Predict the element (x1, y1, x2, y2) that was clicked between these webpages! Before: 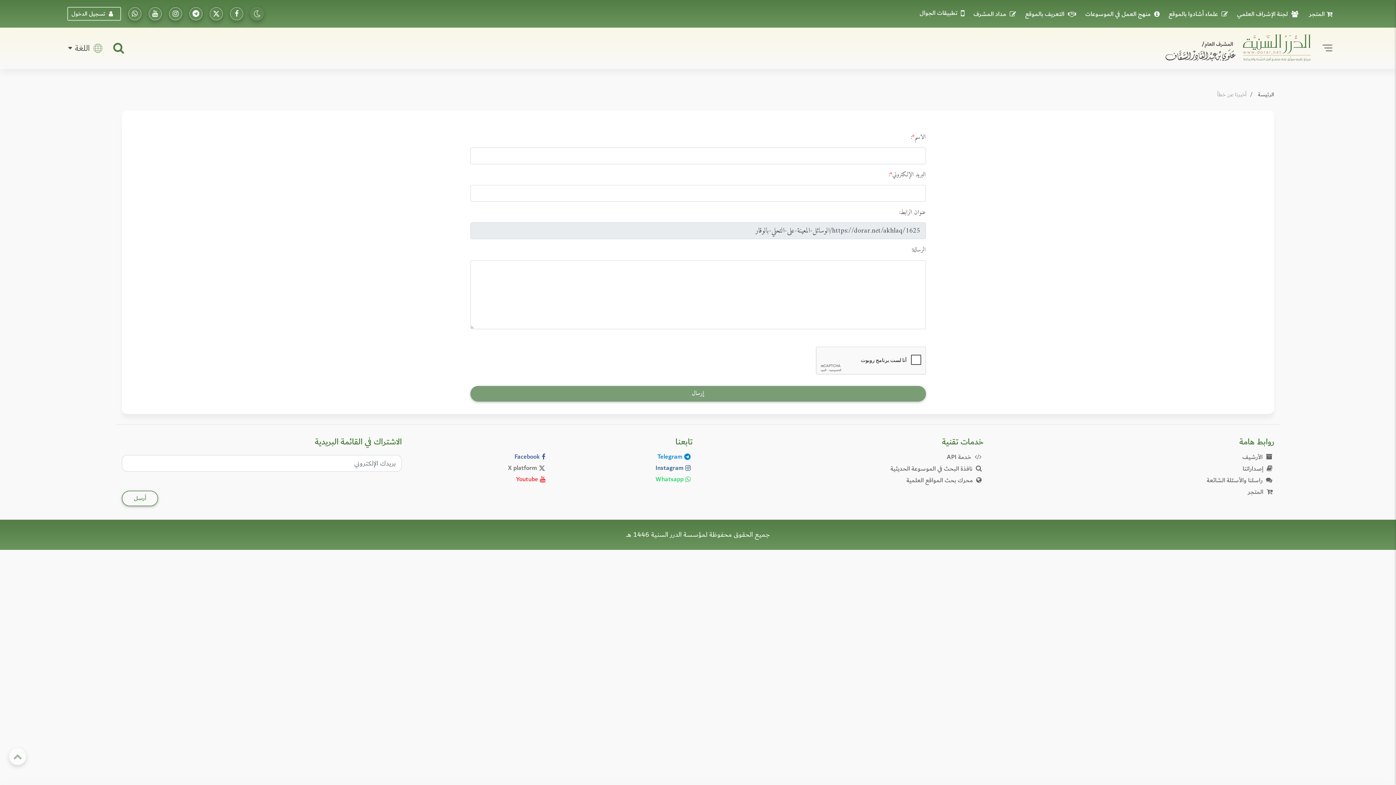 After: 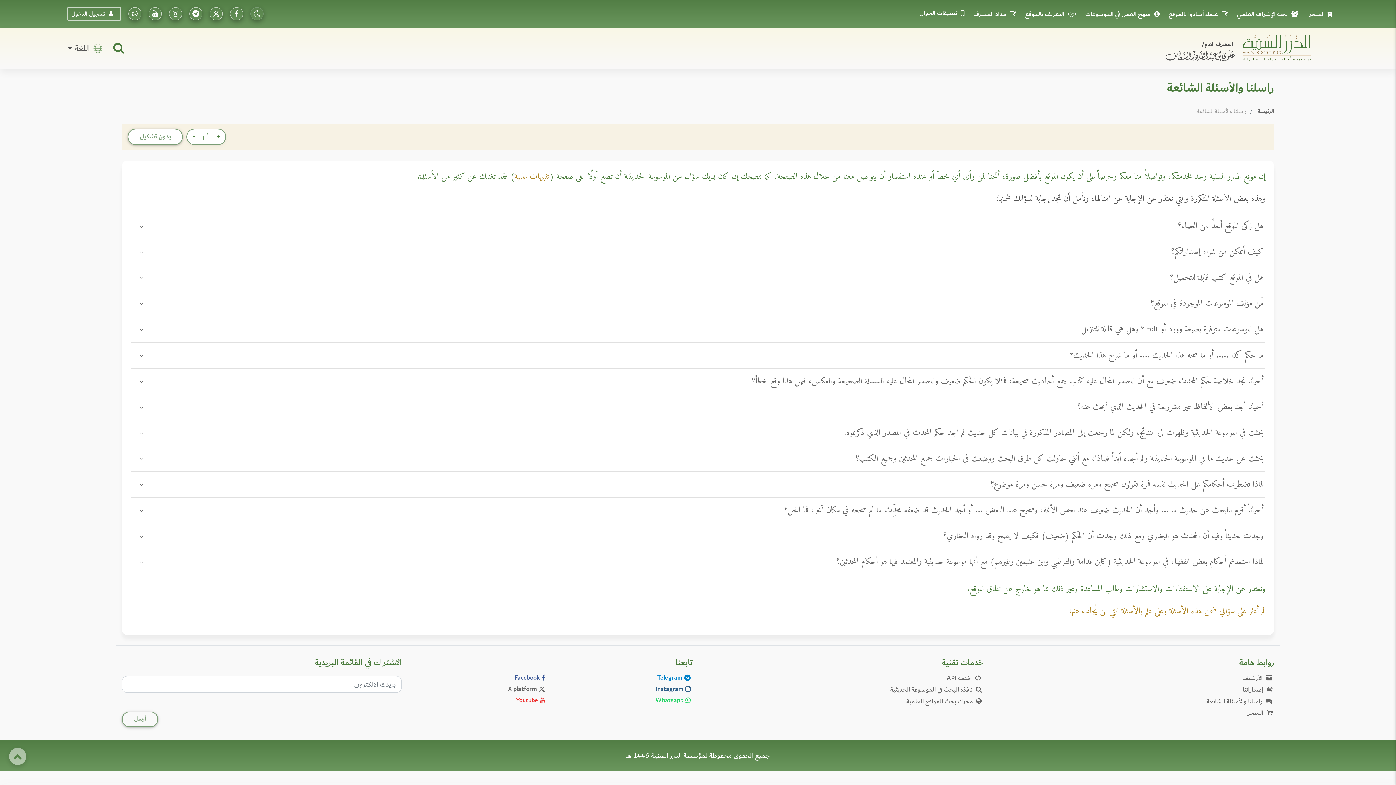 Action: label:  راسلنا والأسئلة الشائعة bbox: (1207, 475, 1274, 486)